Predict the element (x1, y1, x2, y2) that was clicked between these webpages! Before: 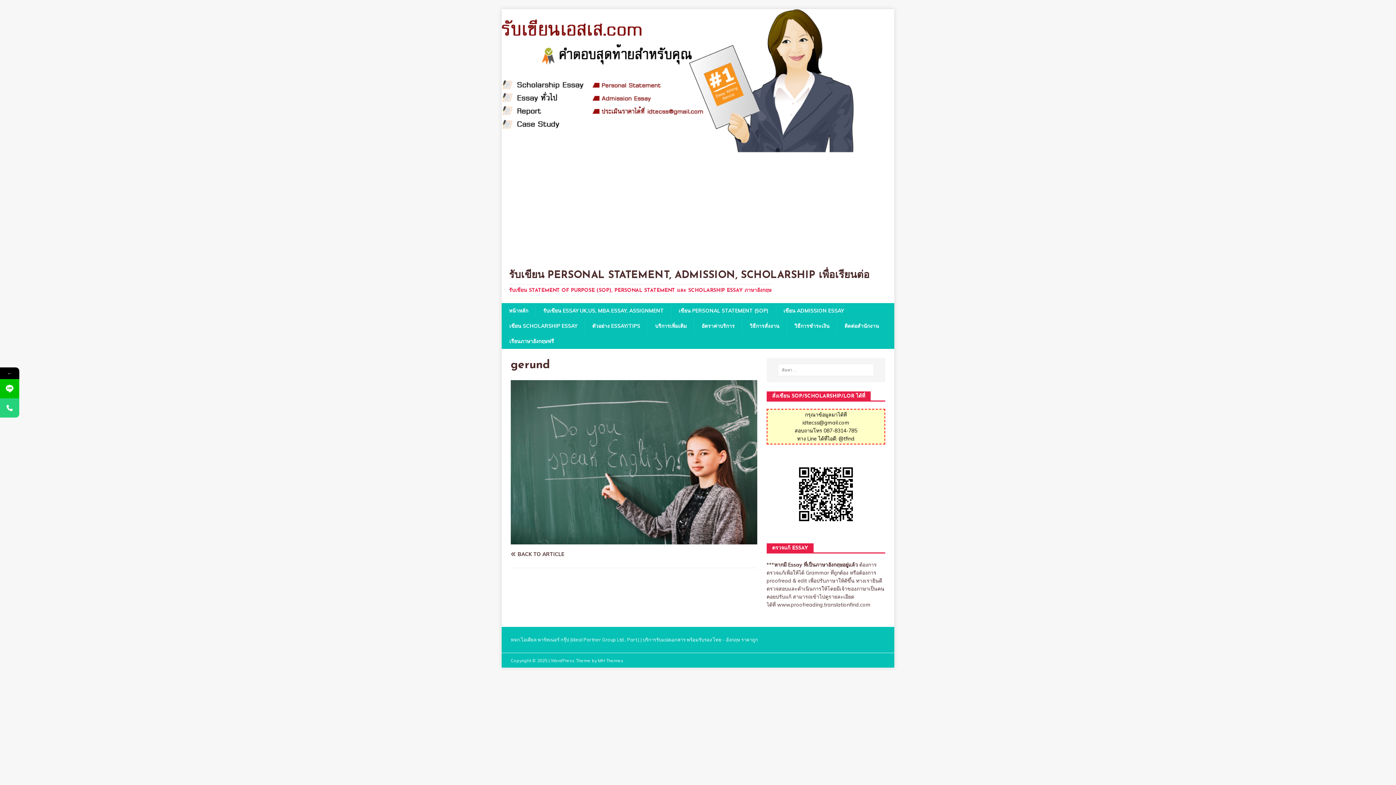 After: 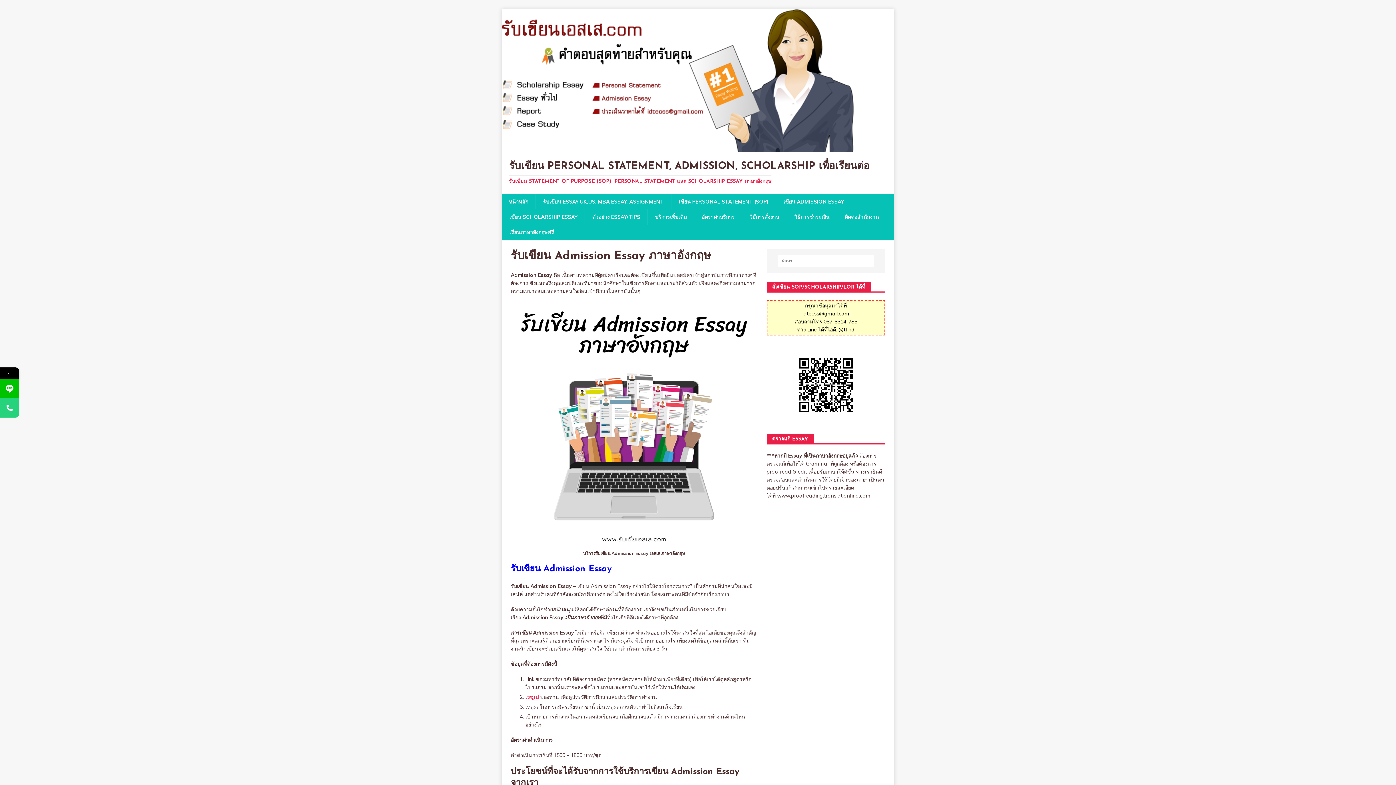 Action: bbox: (776, 303, 851, 318) label: เขียน ADMISSION ESSAY